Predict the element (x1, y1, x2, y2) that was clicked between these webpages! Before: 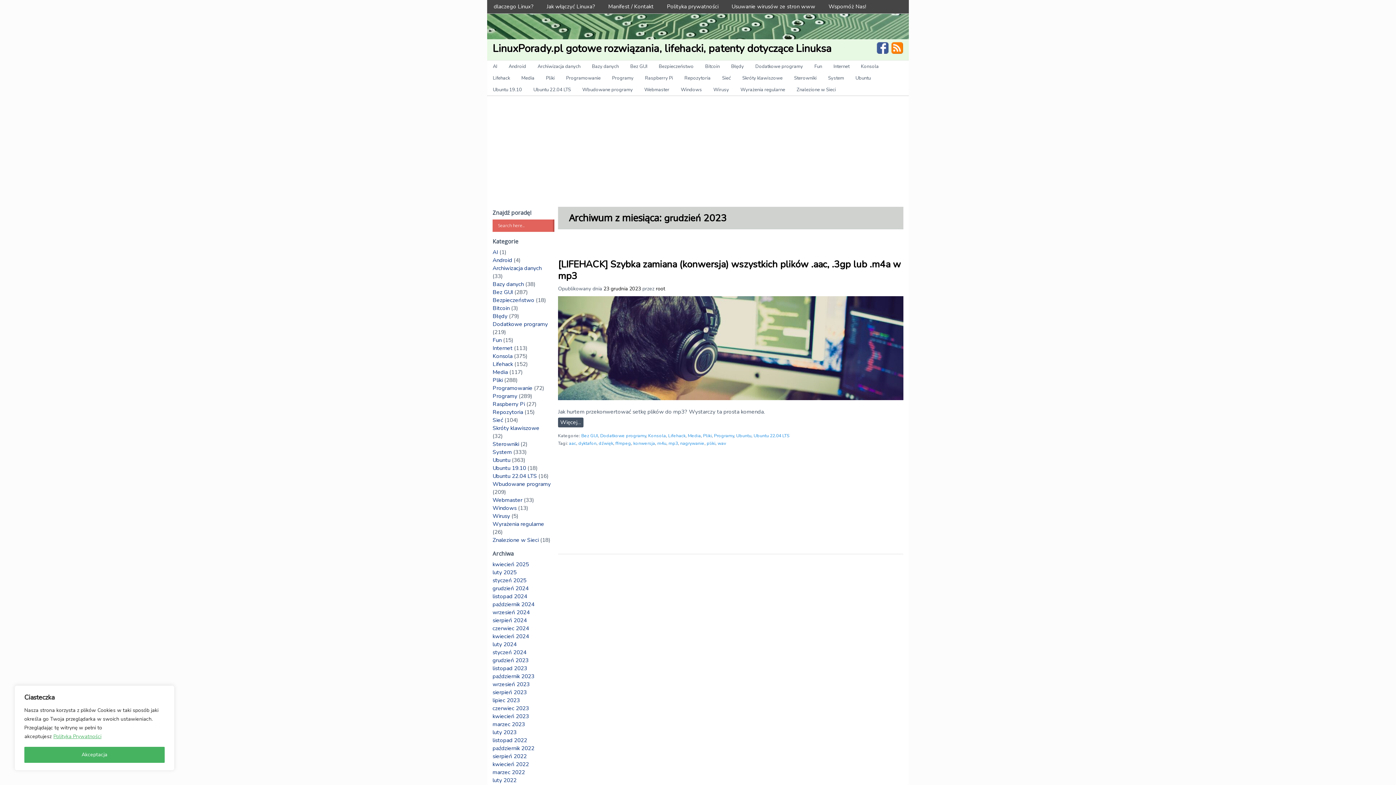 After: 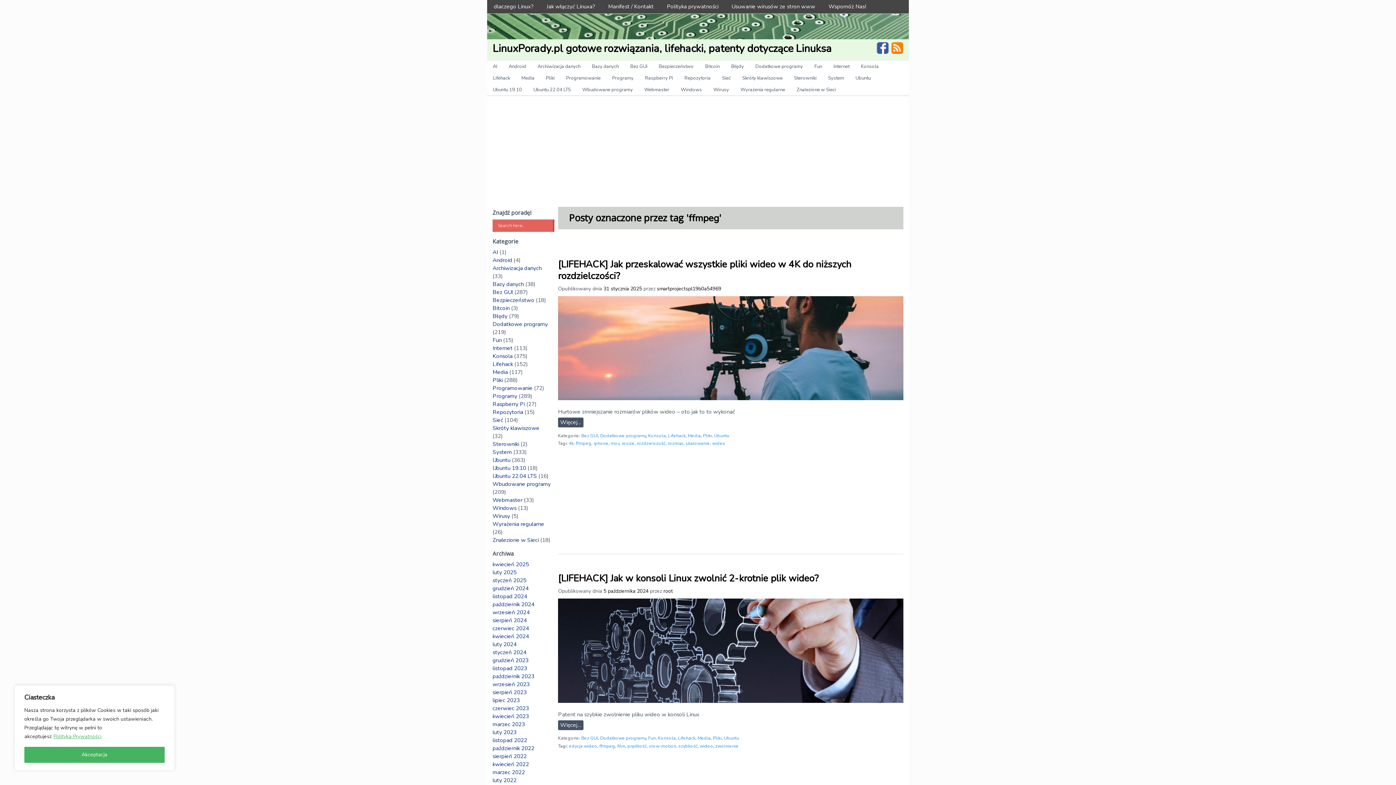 Action: bbox: (615, 440, 631, 446) label: ffmpeg